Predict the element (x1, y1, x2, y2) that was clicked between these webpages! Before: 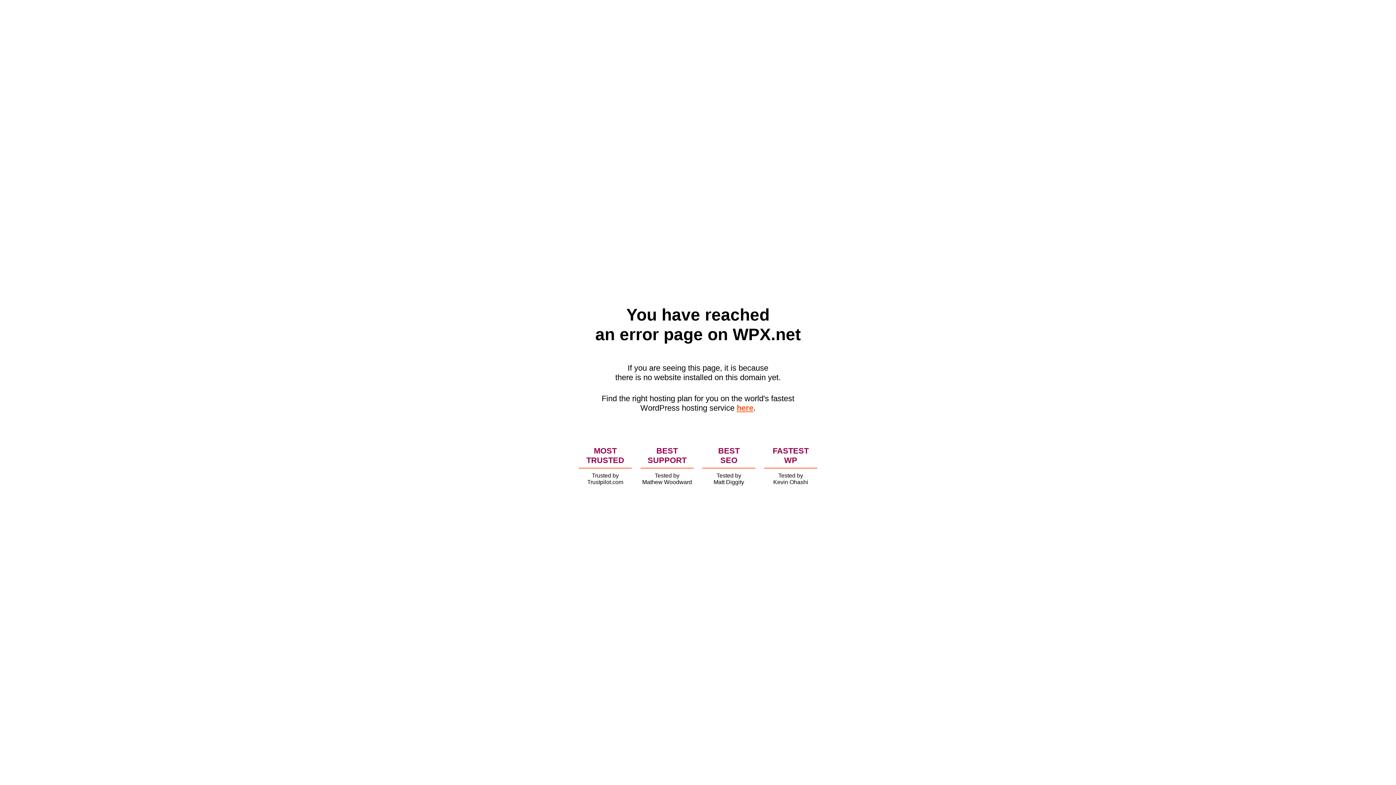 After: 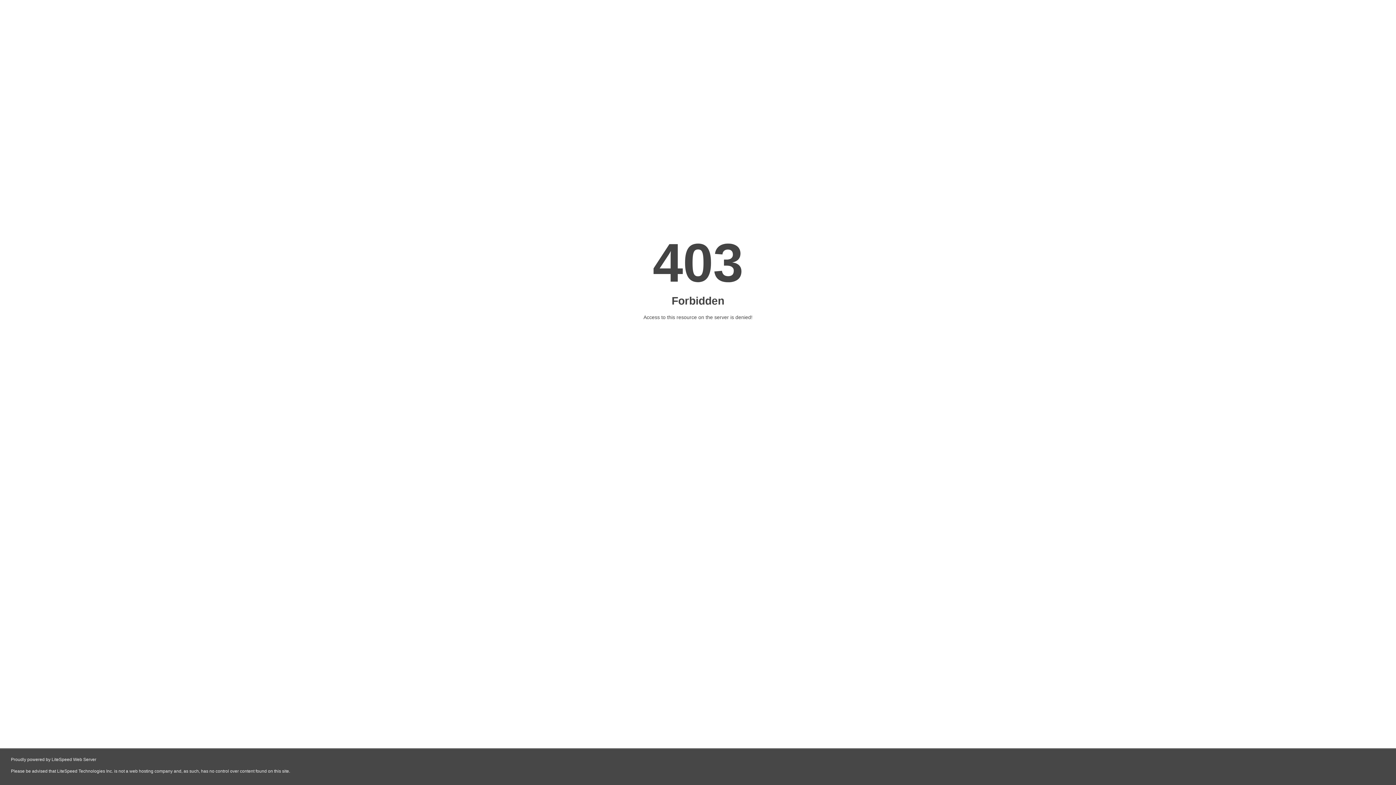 Action: label: here bbox: (736, 403, 753, 412)